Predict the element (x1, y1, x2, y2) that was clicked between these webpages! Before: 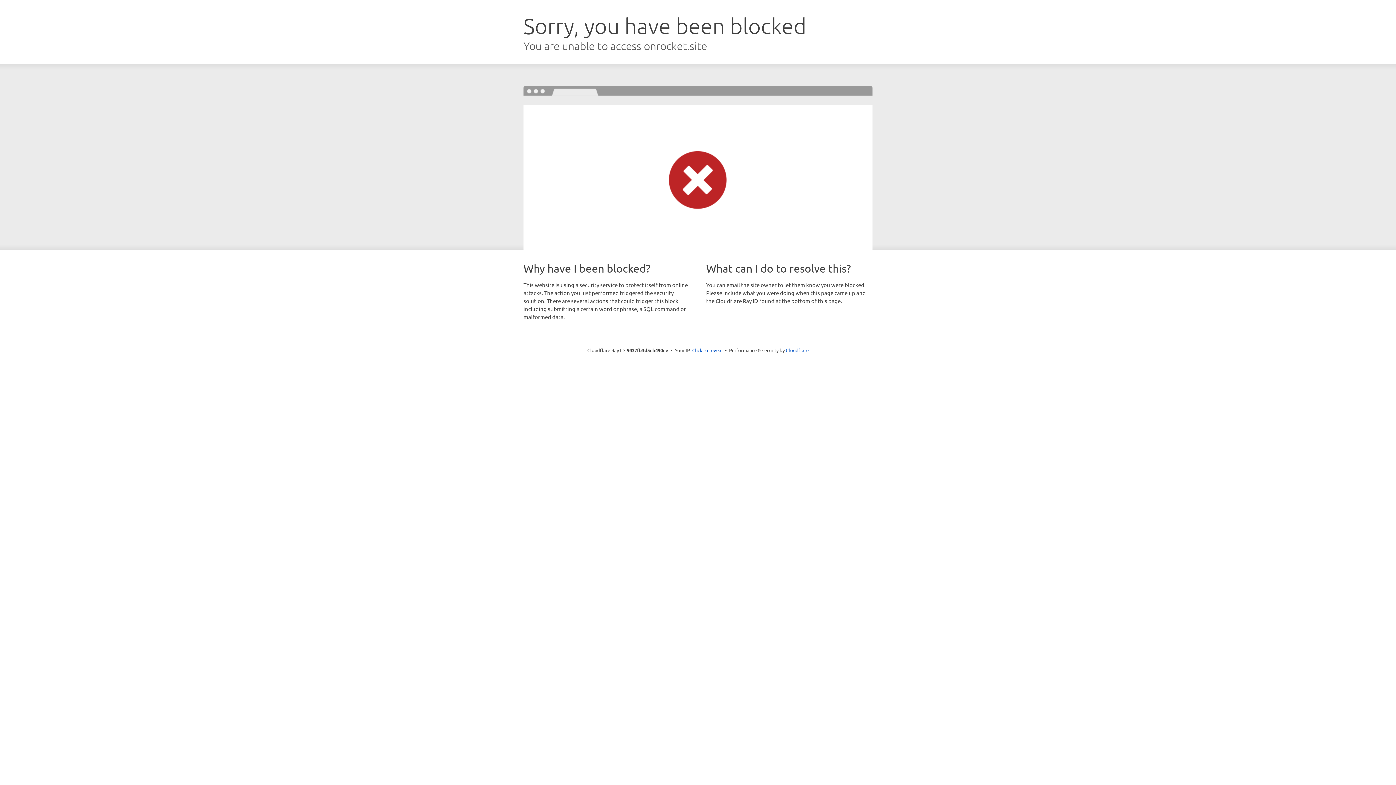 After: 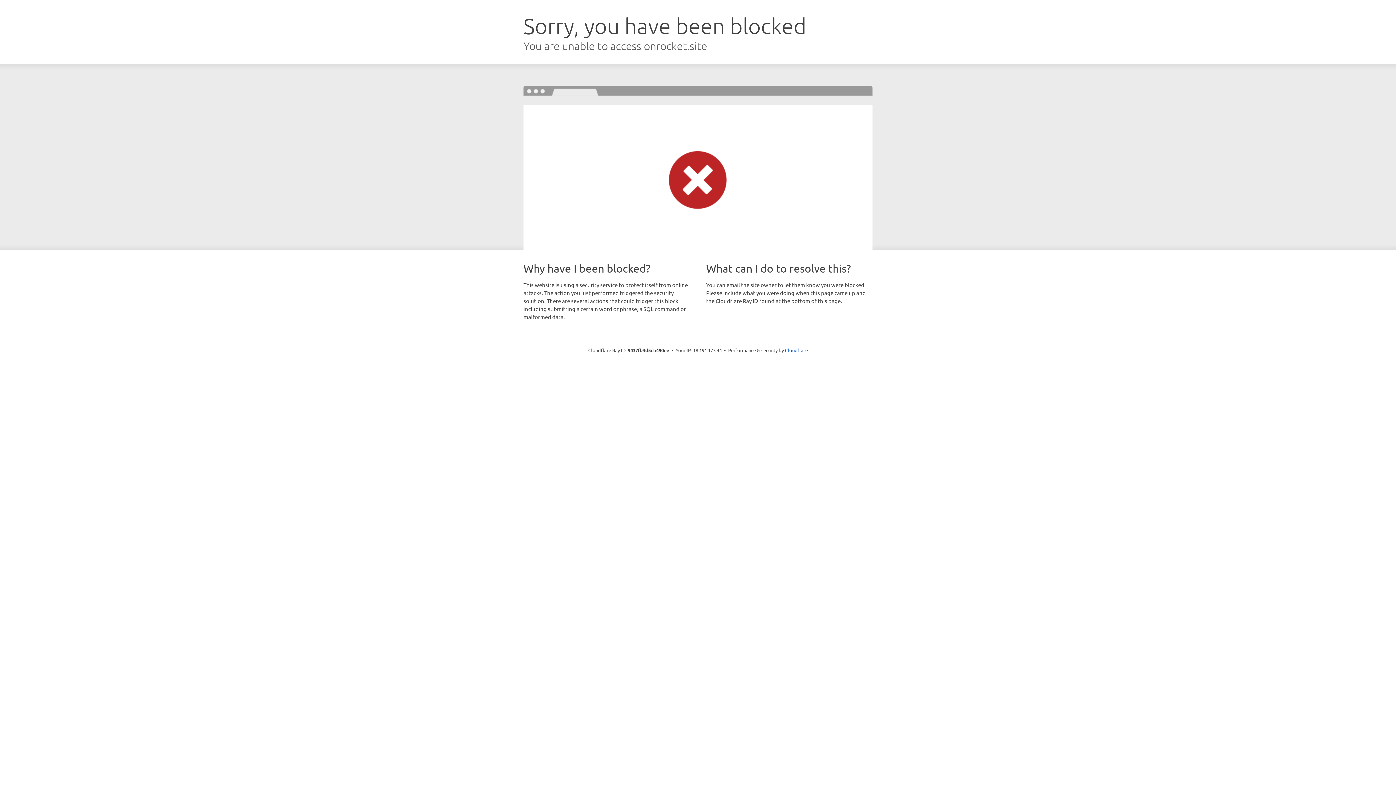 Action: label: Click to reveal bbox: (692, 346, 722, 353)